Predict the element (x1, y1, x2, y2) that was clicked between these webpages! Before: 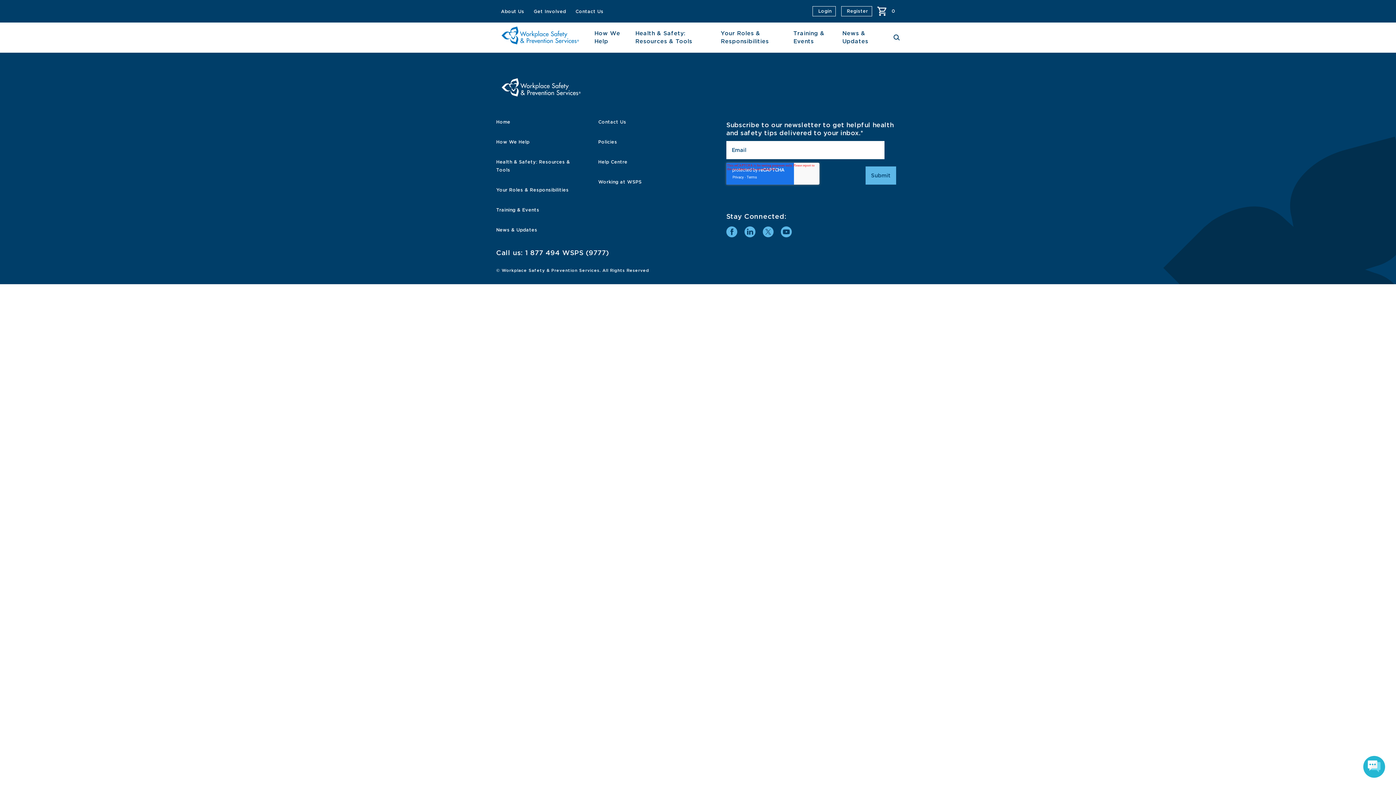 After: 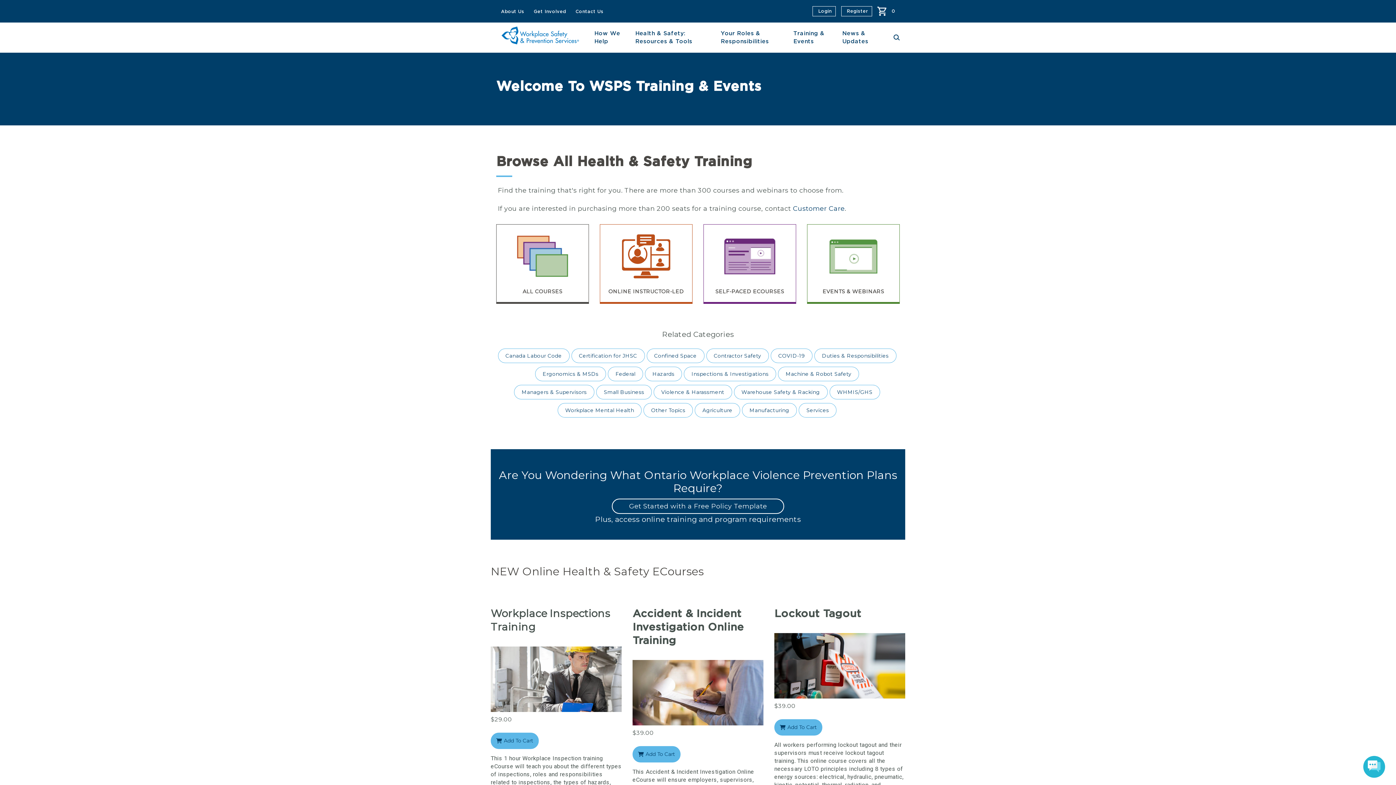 Action: bbox: (496, 207, 539, 212) label: Training & Events